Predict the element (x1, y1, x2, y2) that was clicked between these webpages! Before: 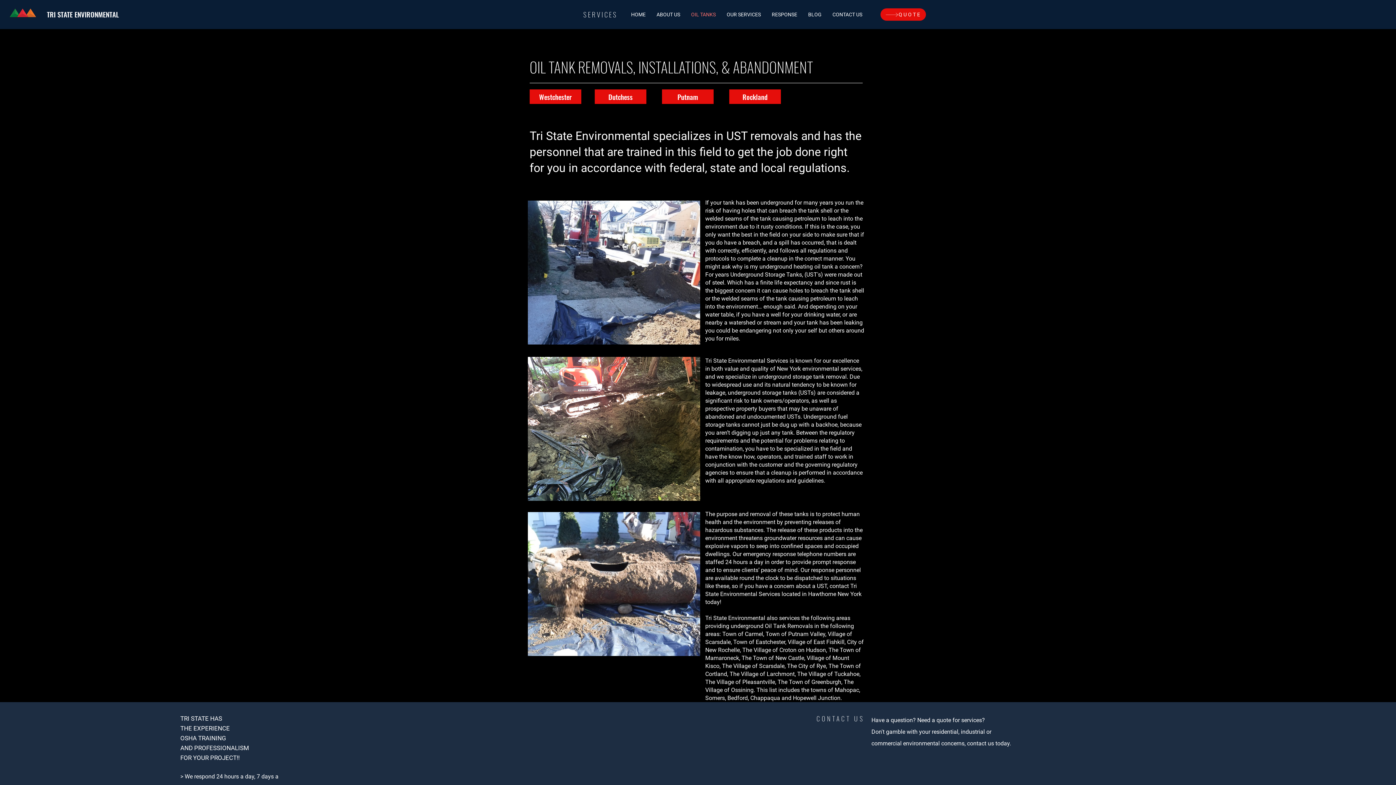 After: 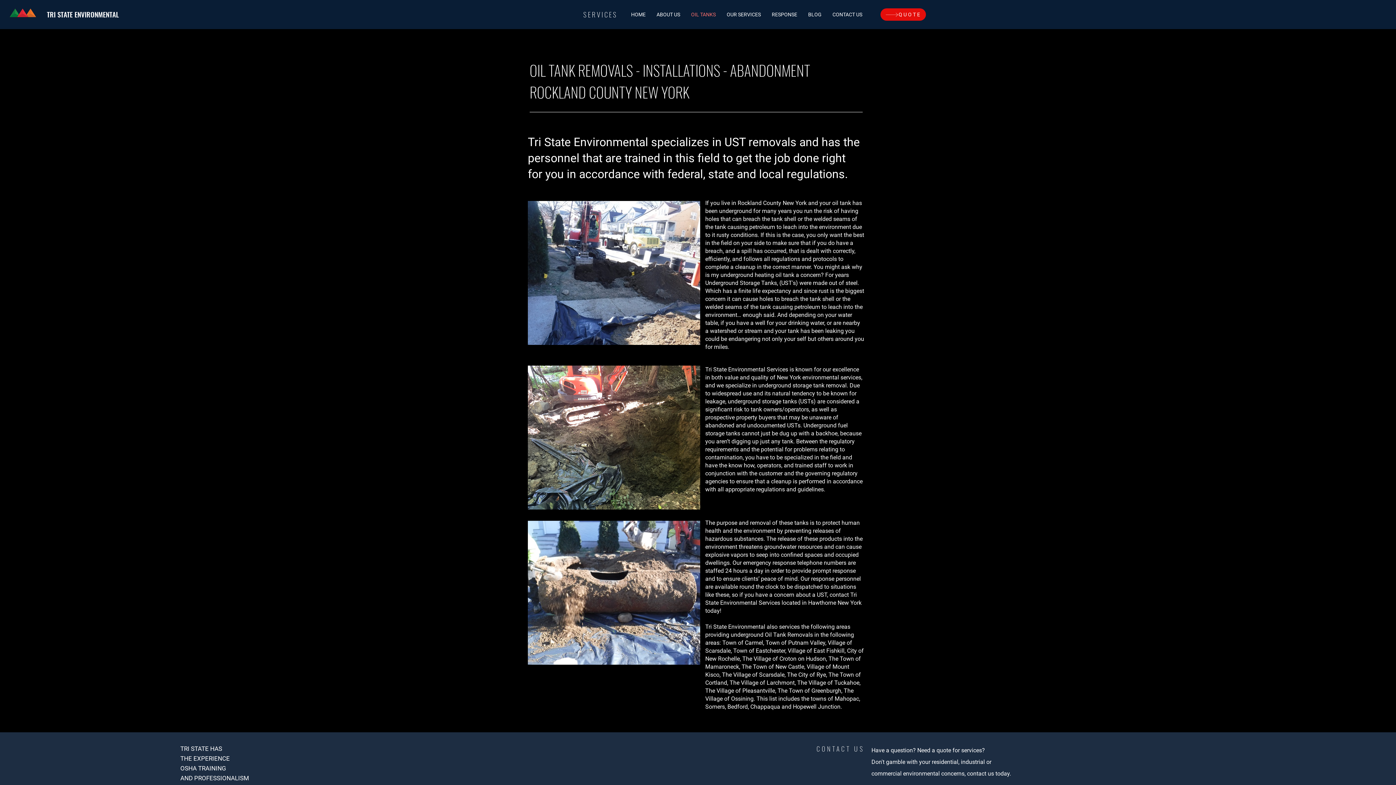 Action: bbox: (729, 89, 781, 104) label: Rockland